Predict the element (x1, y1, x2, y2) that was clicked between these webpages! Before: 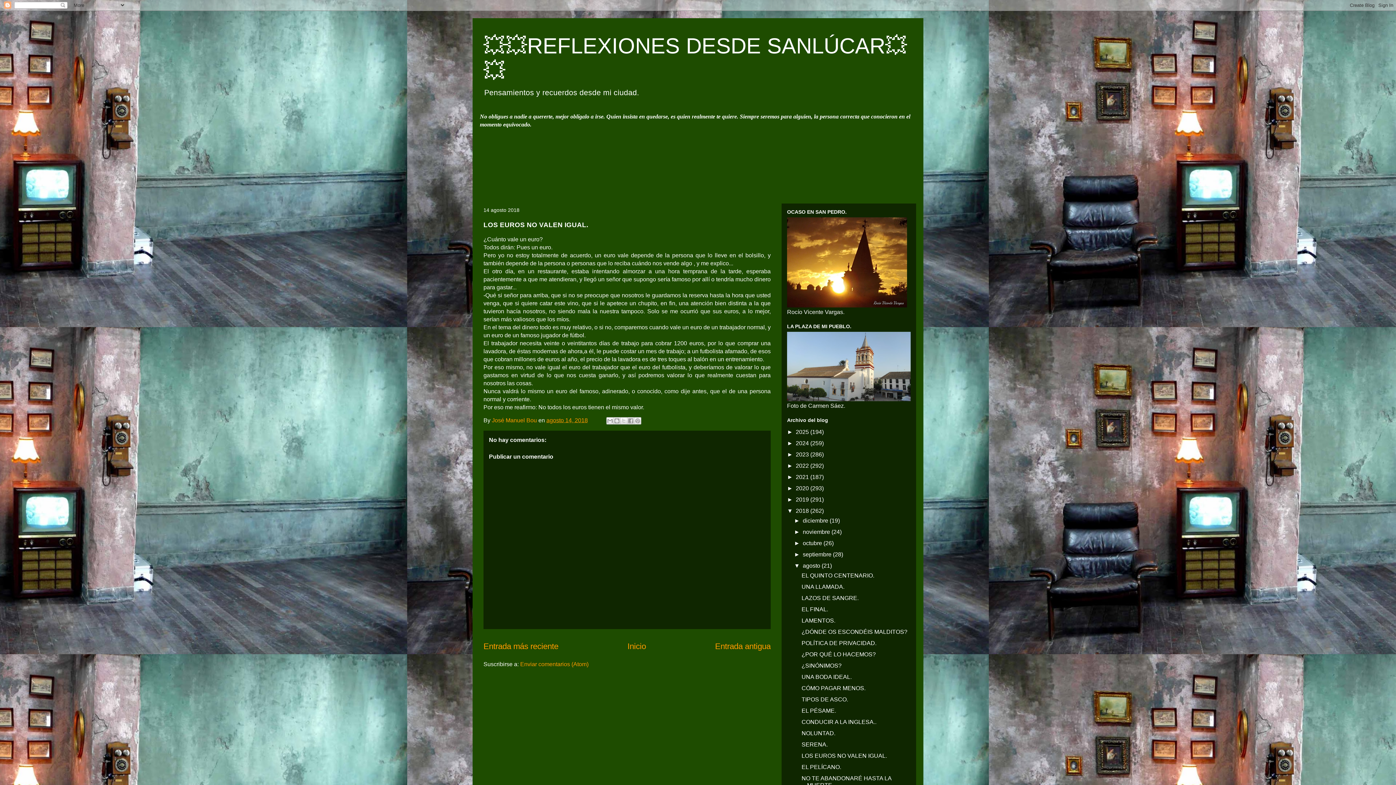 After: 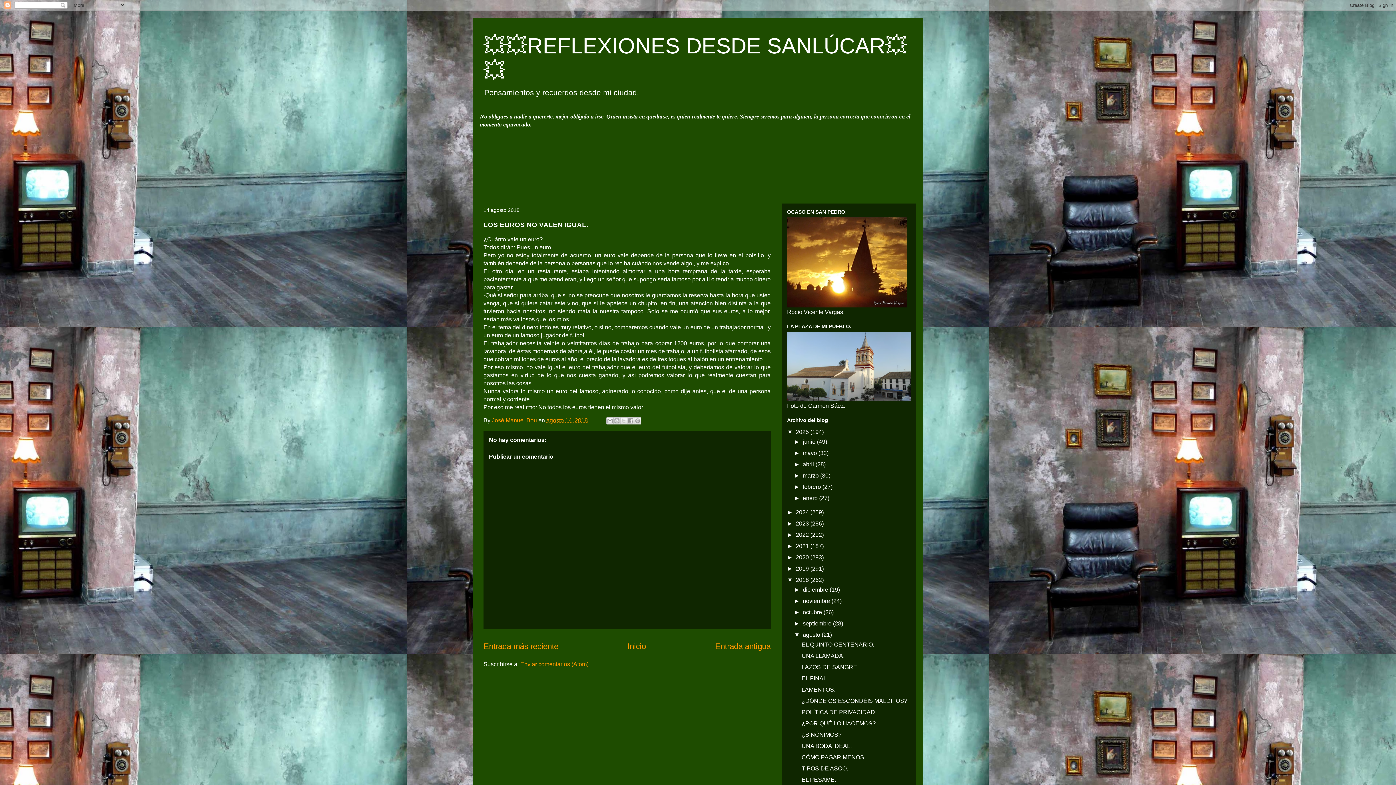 Action: label: ►   bbox: (787, 429, 796, 435)